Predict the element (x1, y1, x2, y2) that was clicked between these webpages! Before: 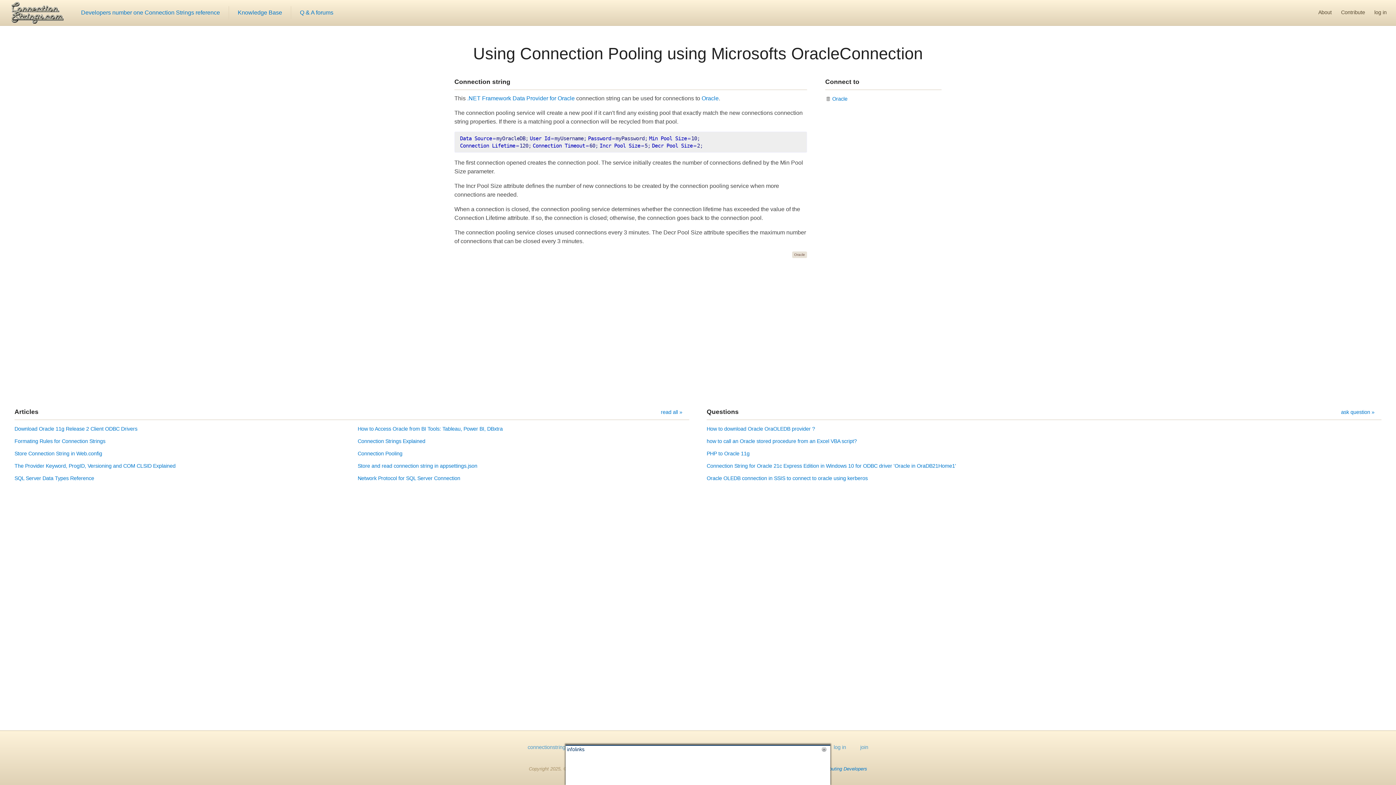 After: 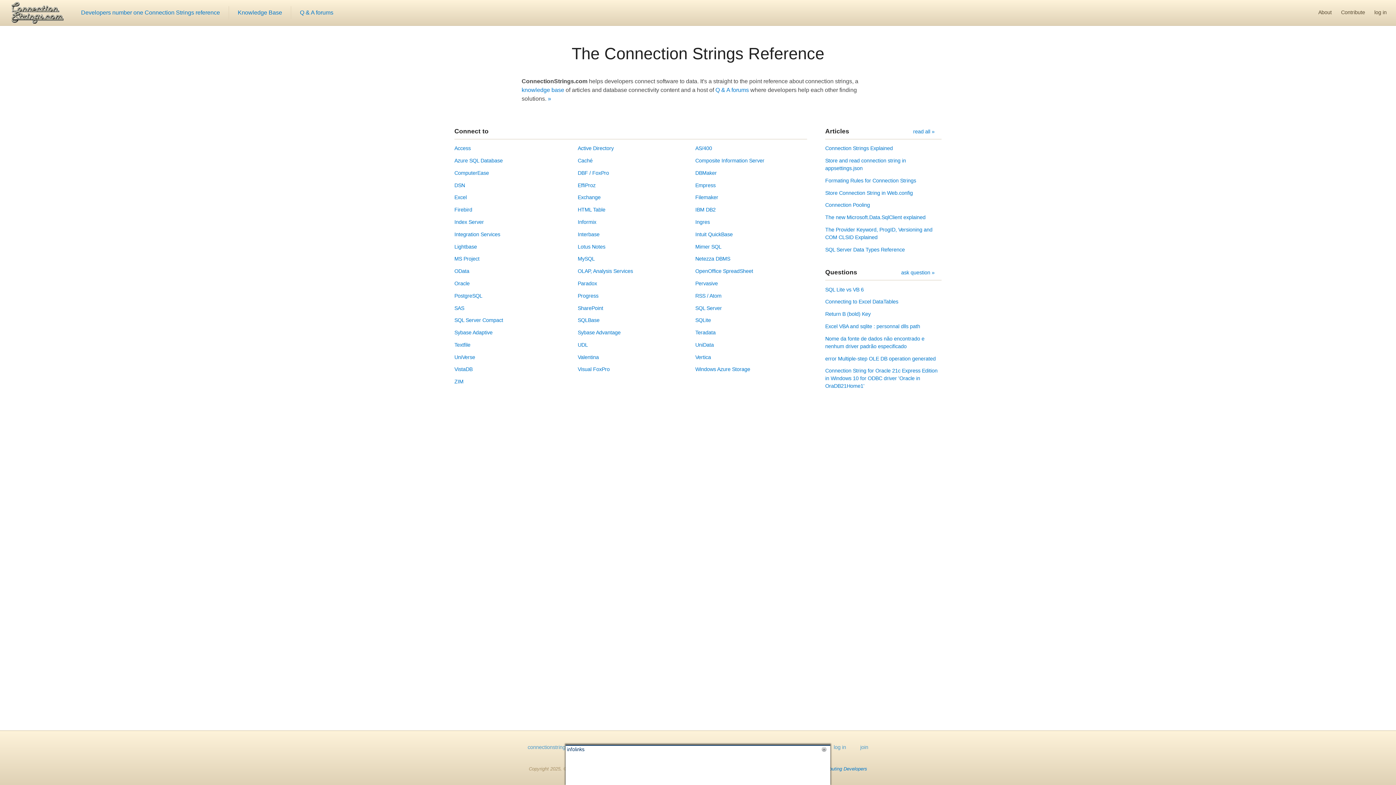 Action: bbox: (11, 1, 63, 23)